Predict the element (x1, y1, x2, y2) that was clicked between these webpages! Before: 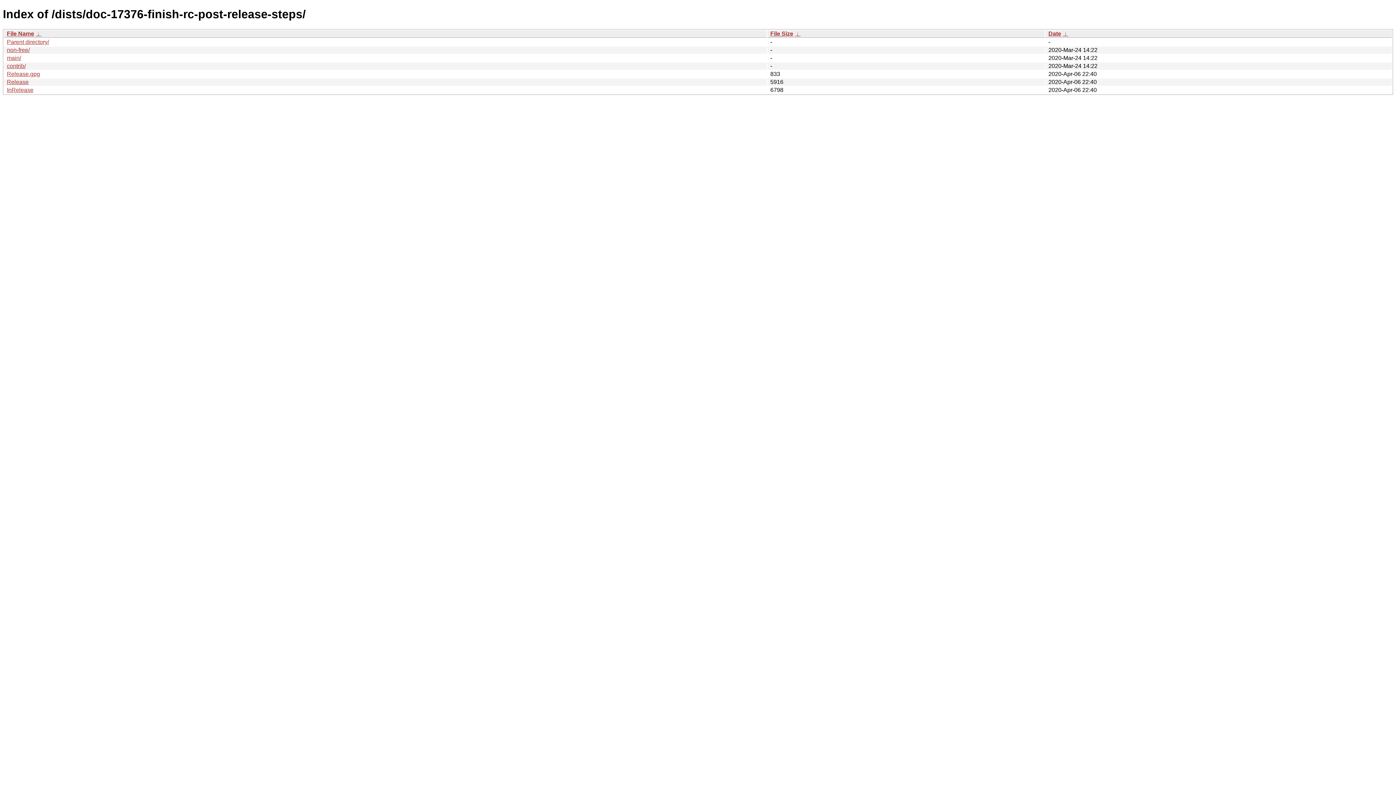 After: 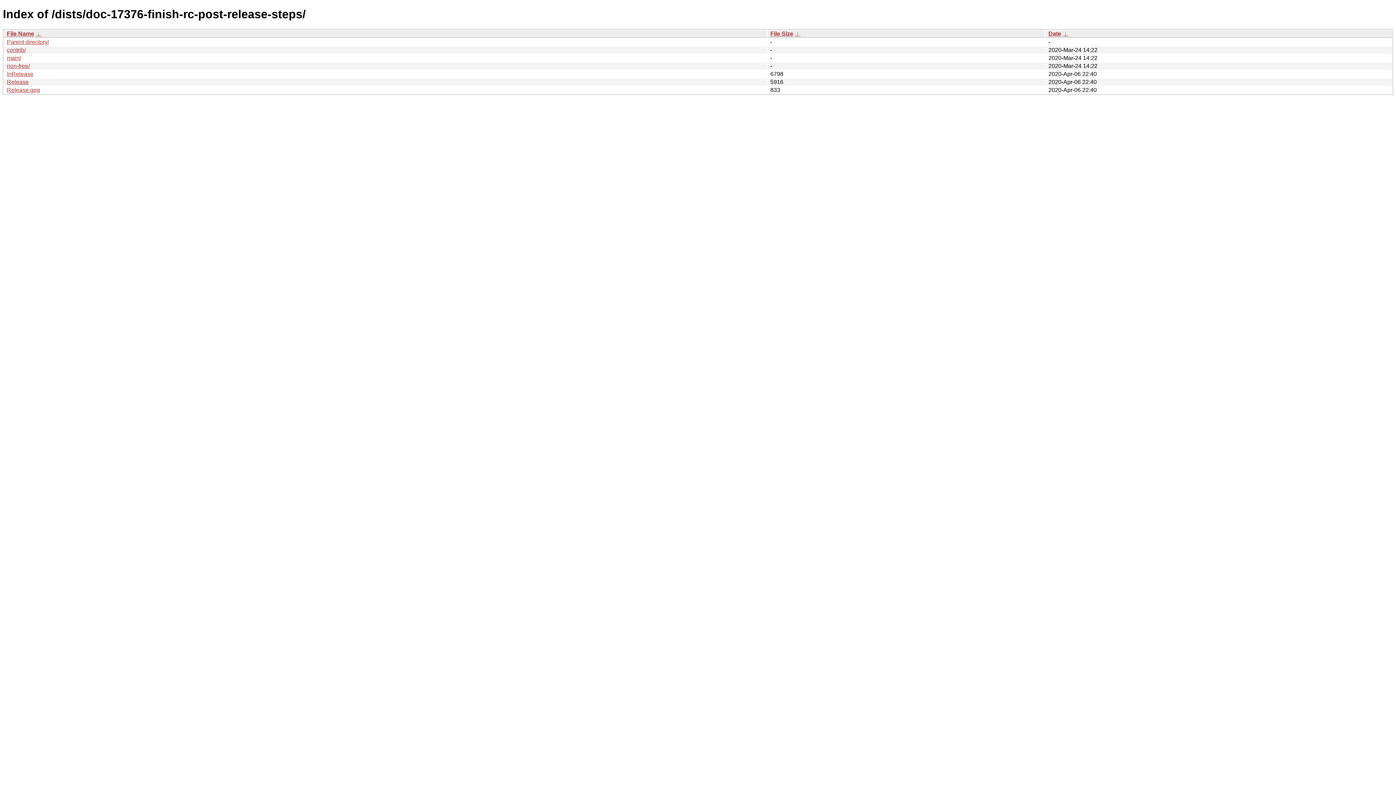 Action: bbox: (6, 30, 34, 36) label: File Name